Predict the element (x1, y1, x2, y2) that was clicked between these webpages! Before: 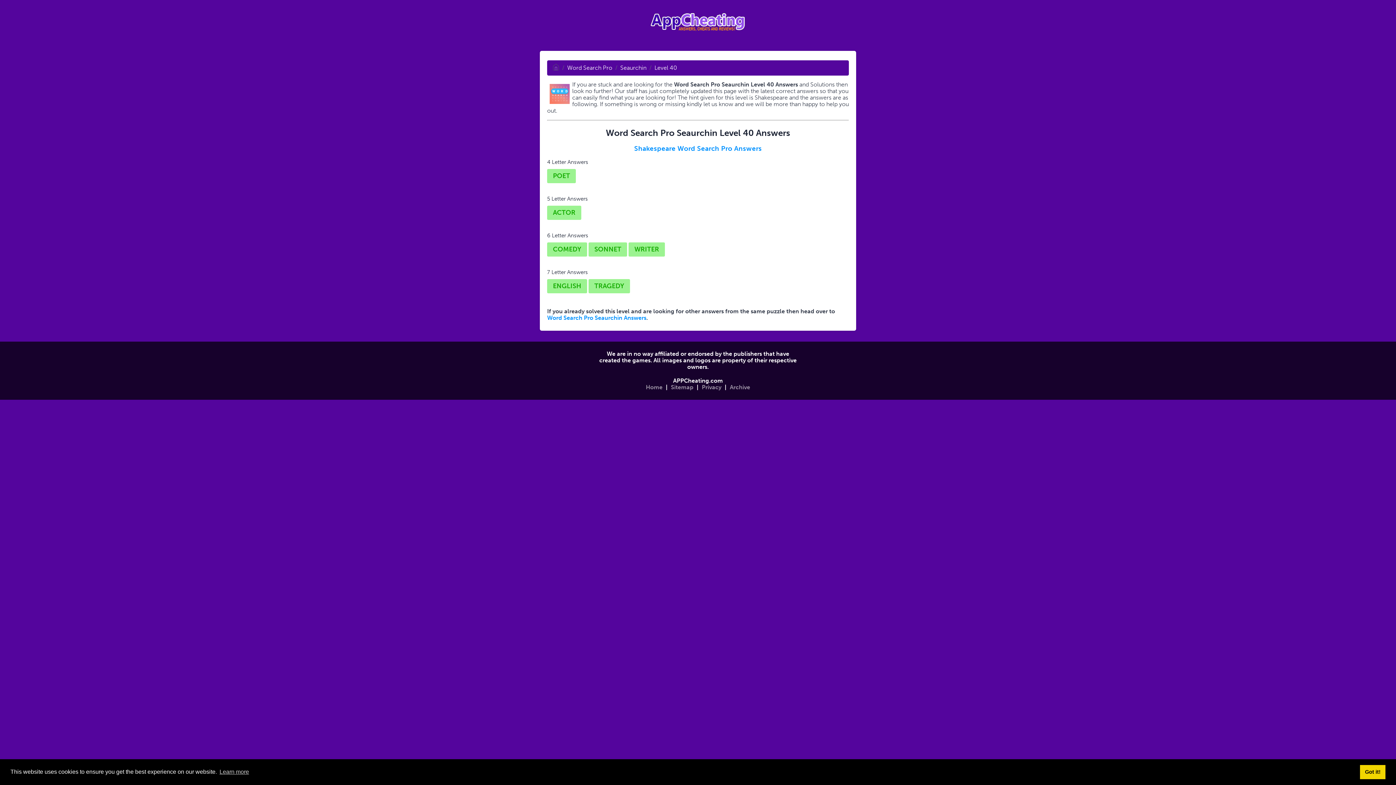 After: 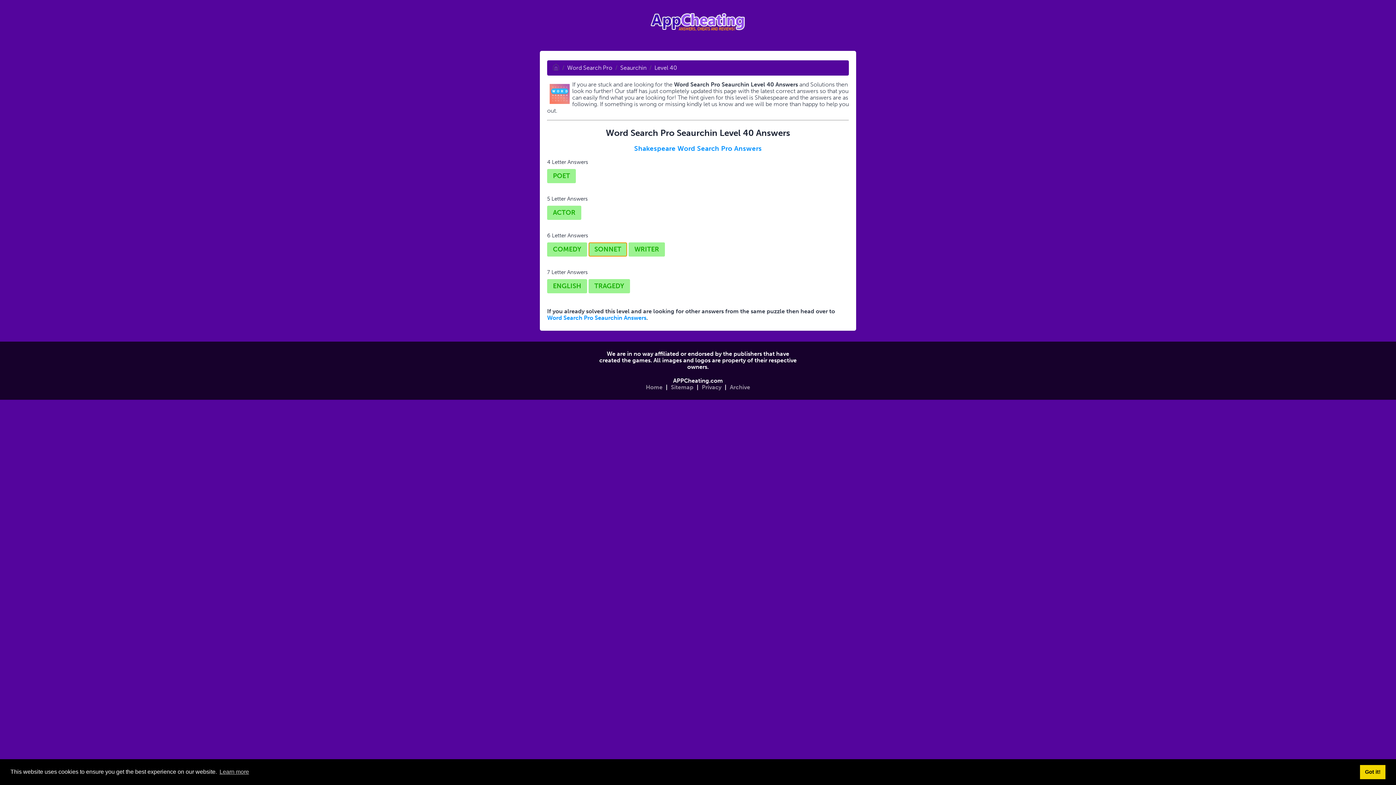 Action: label: SONNET bbox: (588, 242, 627, 256)